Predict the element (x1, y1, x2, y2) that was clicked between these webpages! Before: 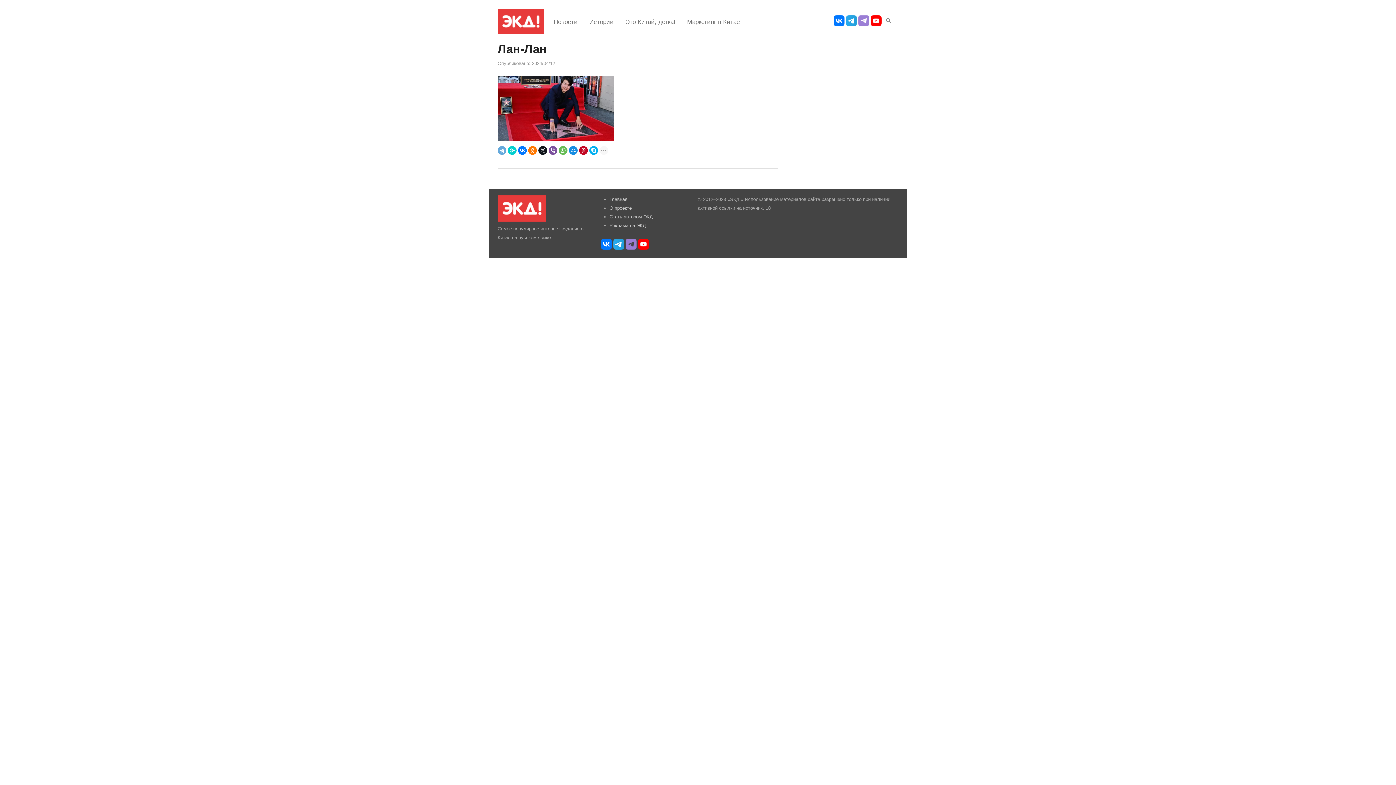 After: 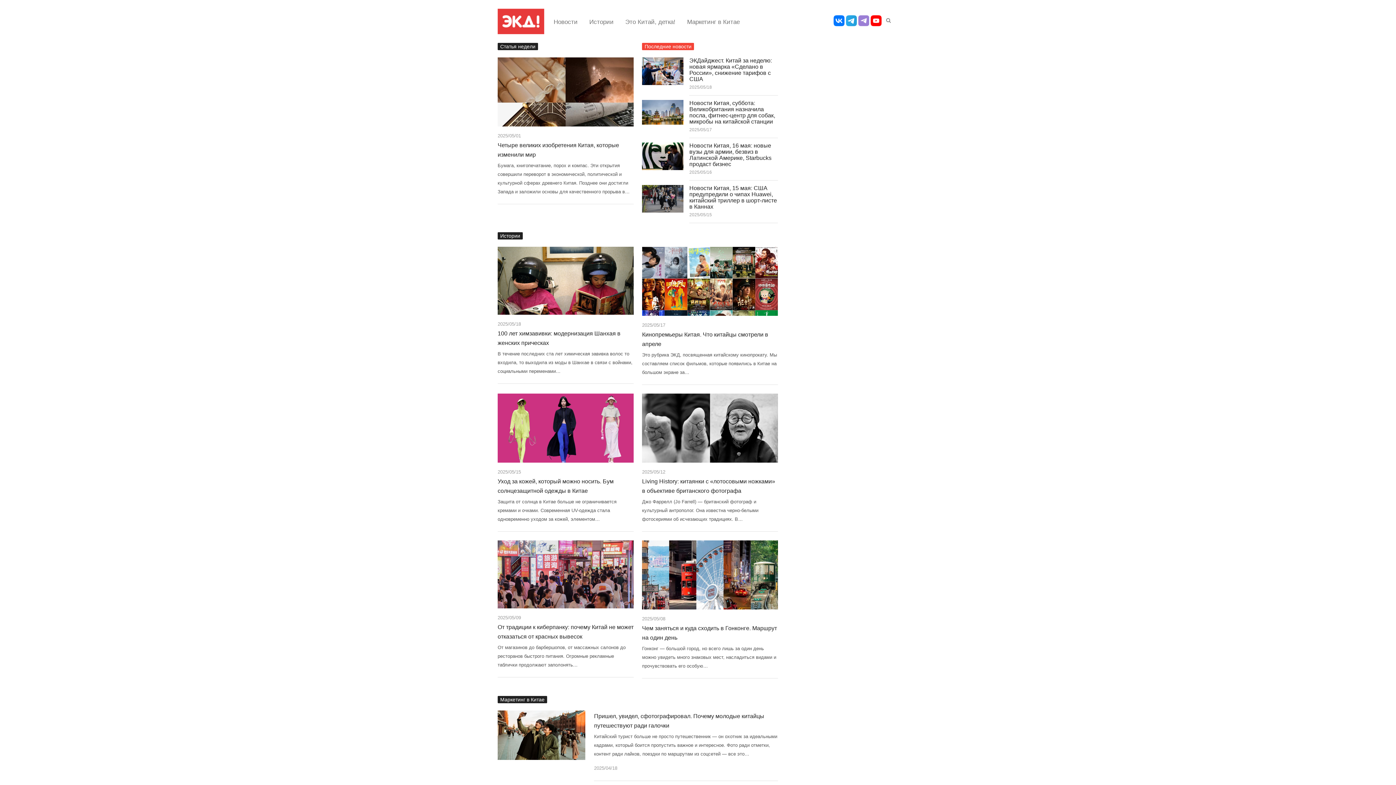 Action: bbox: (497, 8, 544, 34)